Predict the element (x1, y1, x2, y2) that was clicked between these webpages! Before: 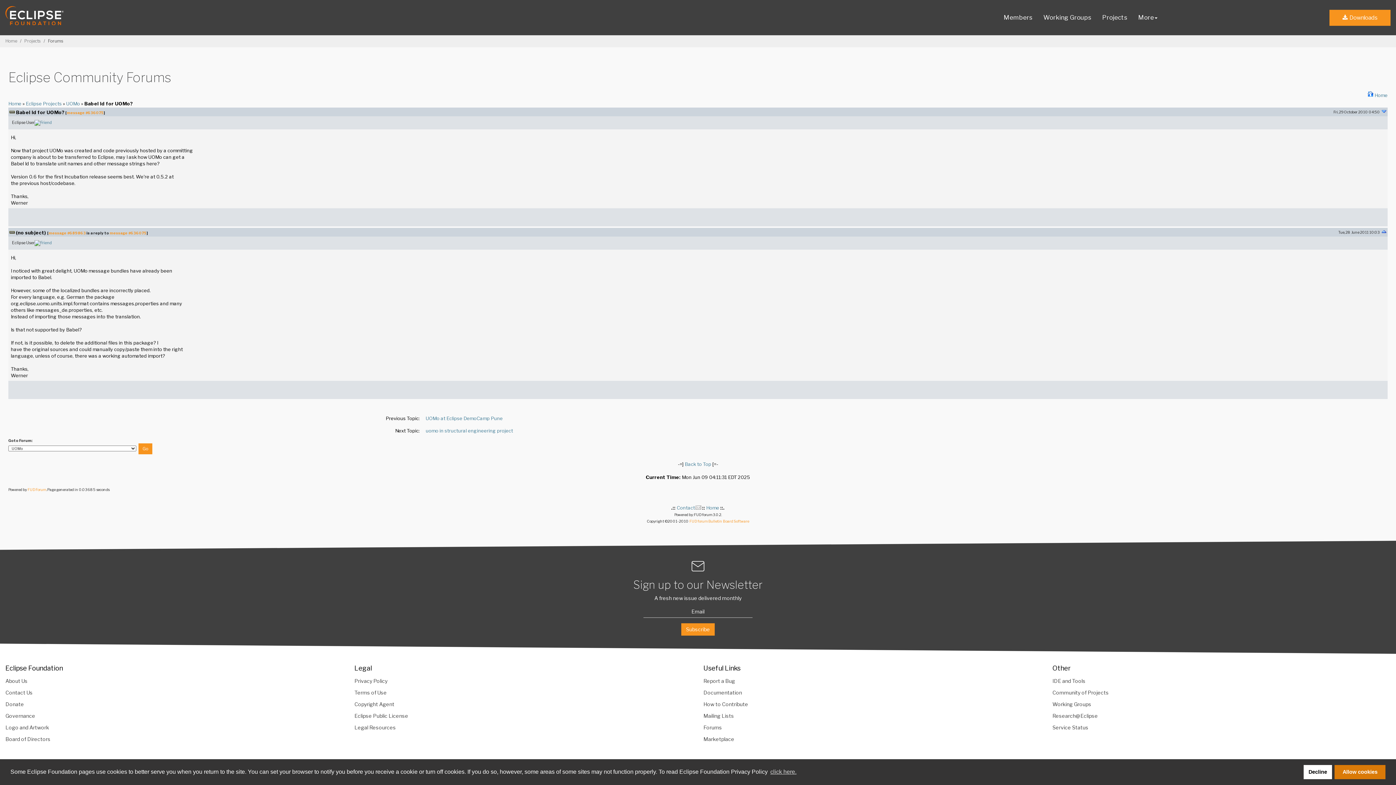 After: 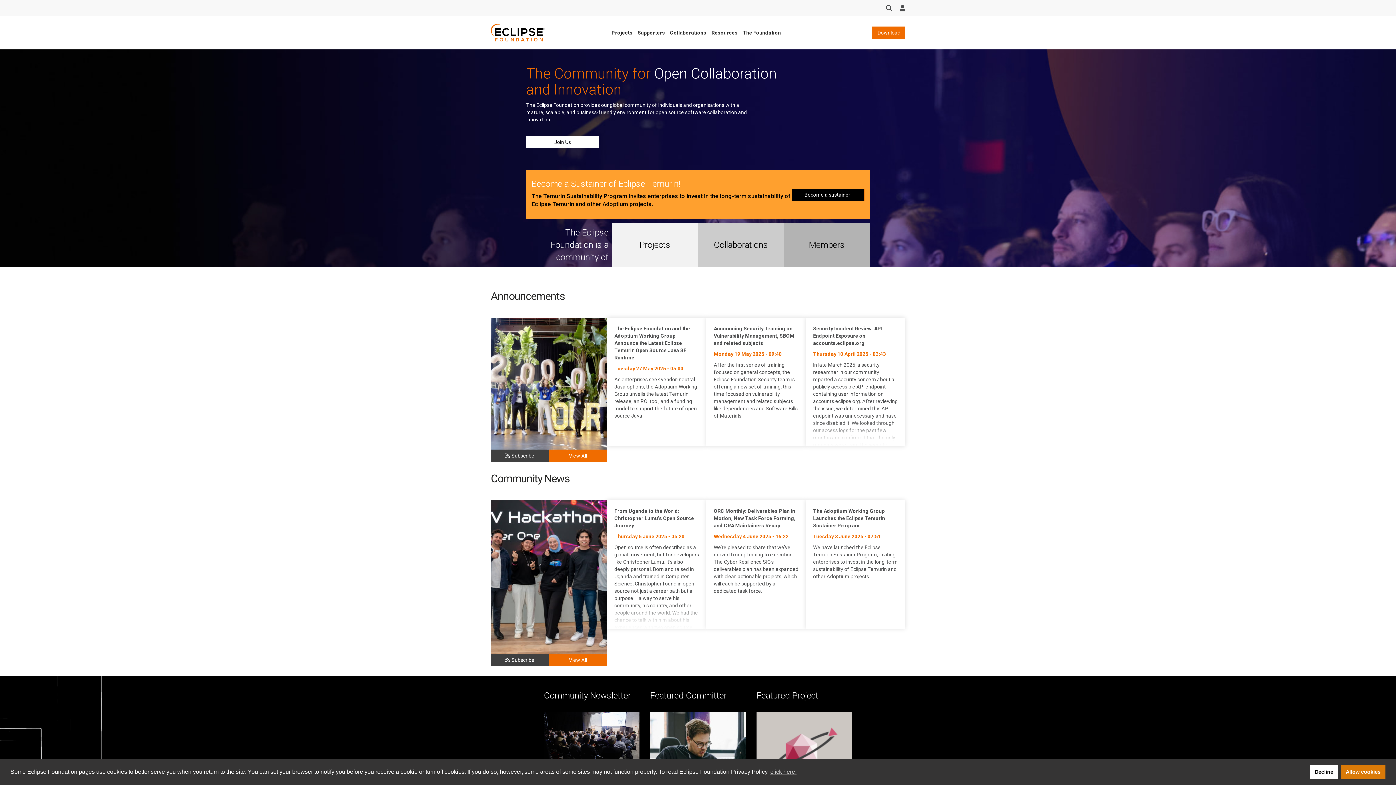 Action: bbox: (5, 38, 17, 43) label: Home